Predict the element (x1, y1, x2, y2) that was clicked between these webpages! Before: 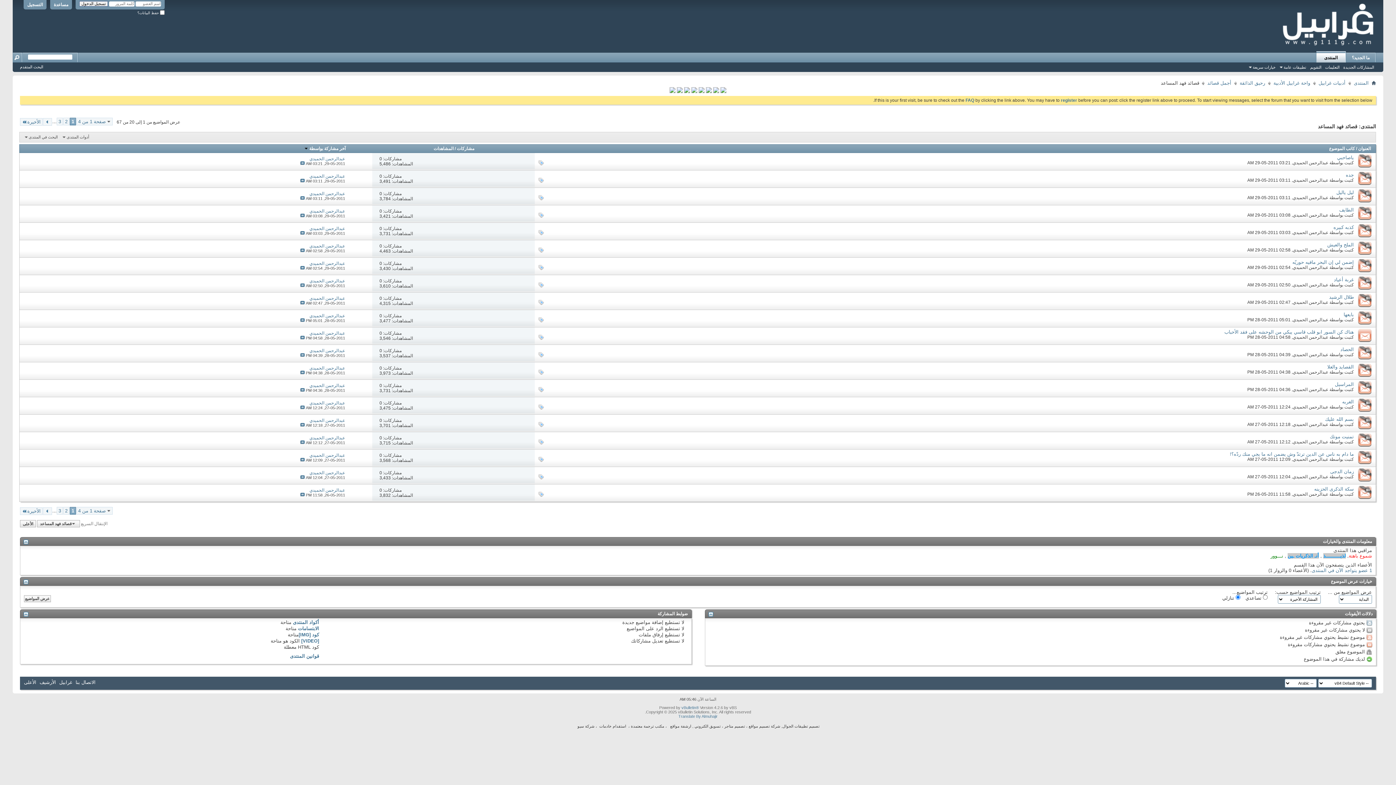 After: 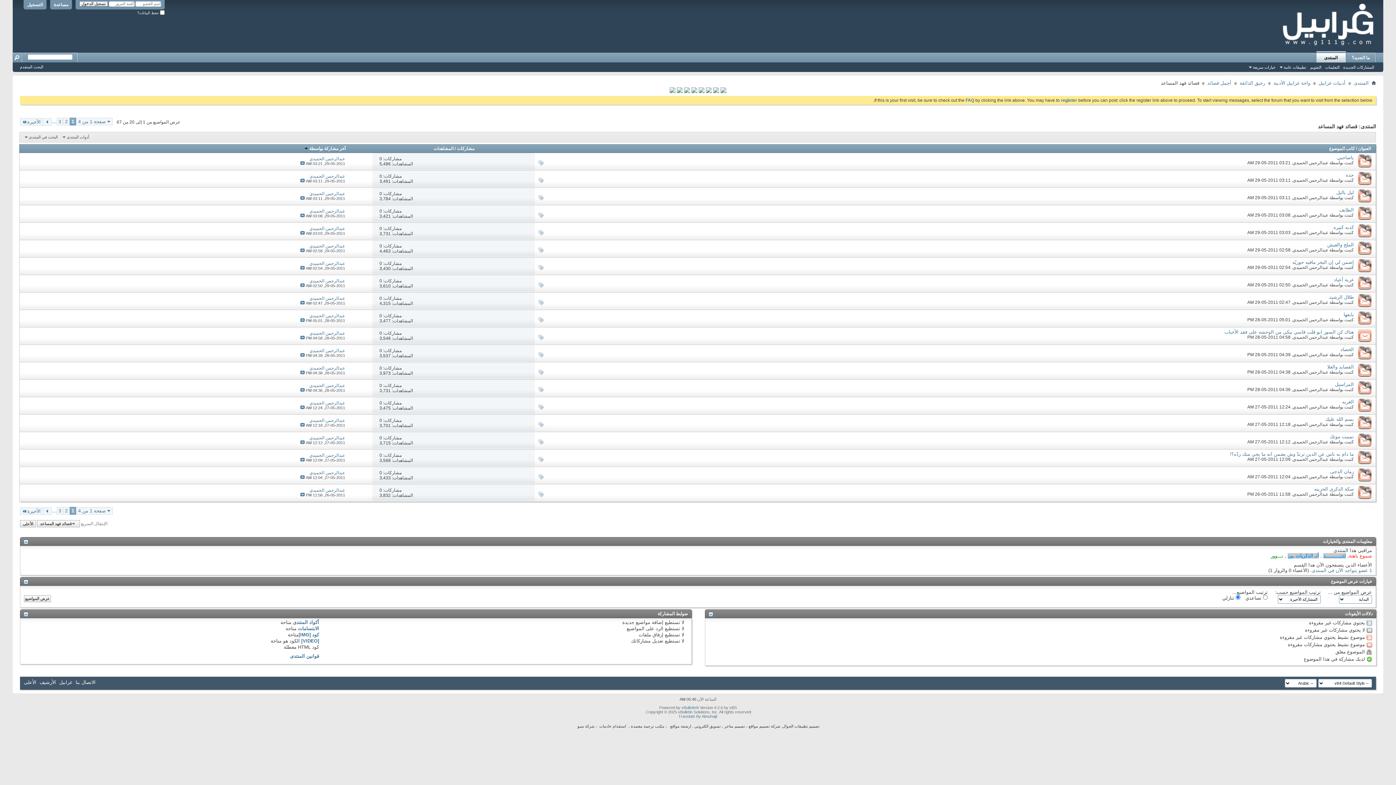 Action: bbox: (1354, 345, 1376, 362)